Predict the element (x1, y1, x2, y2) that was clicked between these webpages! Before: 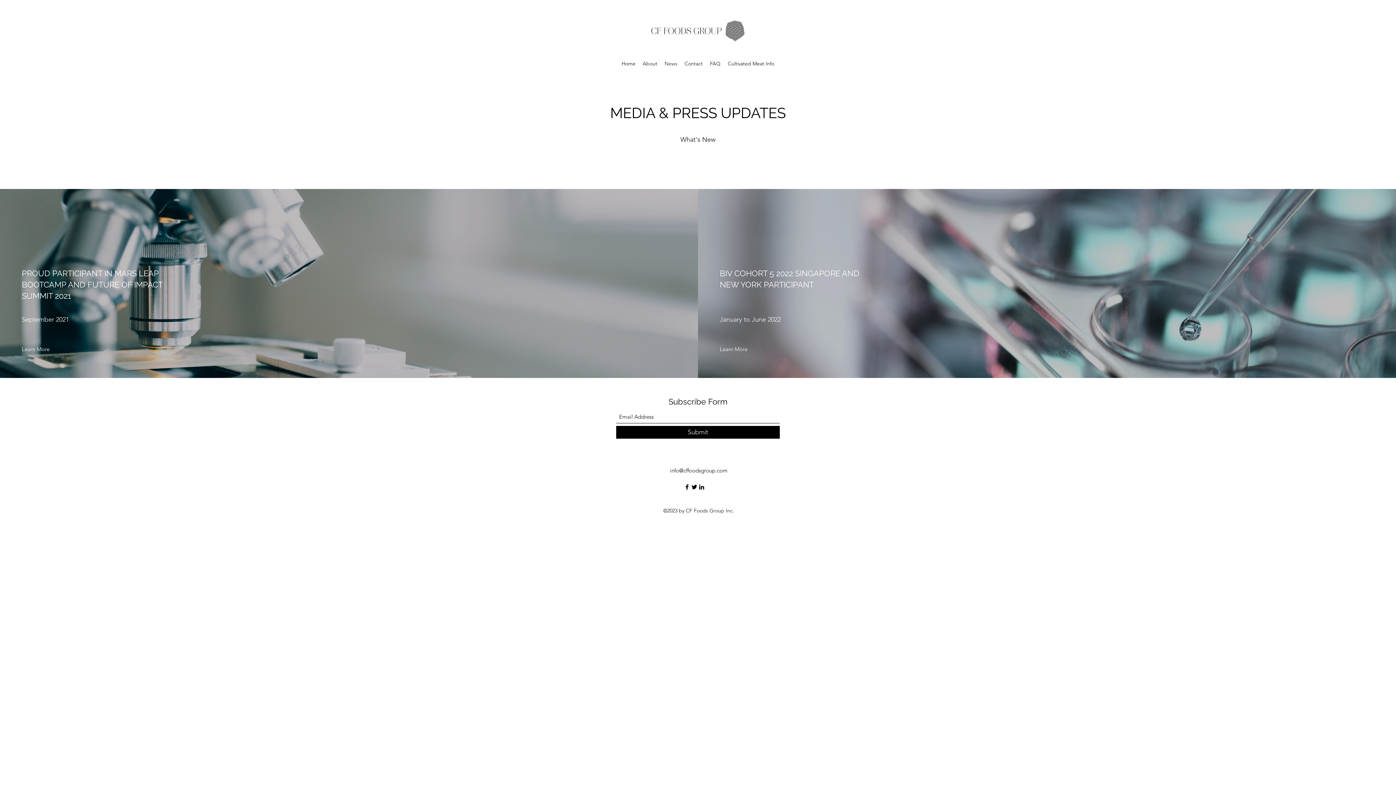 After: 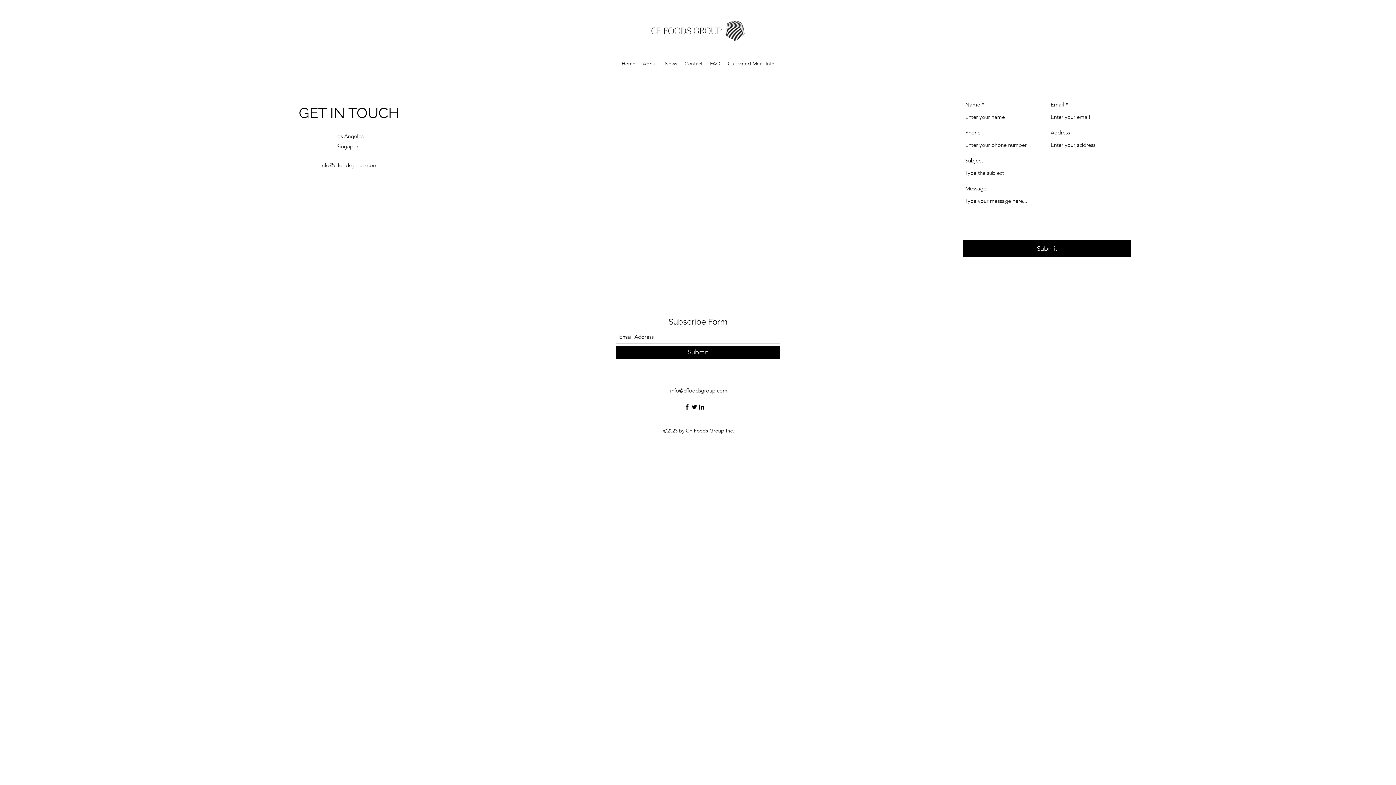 Action: label: Contact bbox: (681, 58, 706, 69)